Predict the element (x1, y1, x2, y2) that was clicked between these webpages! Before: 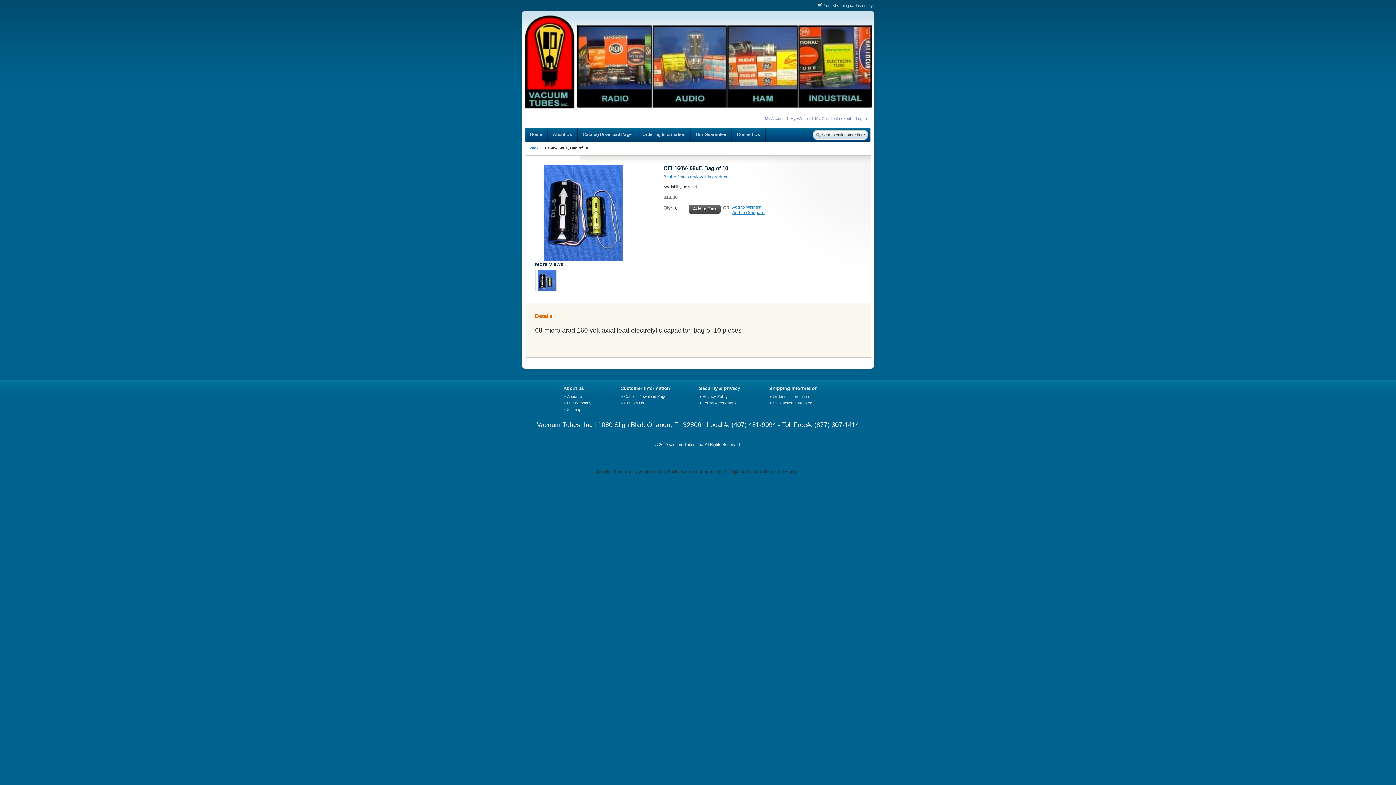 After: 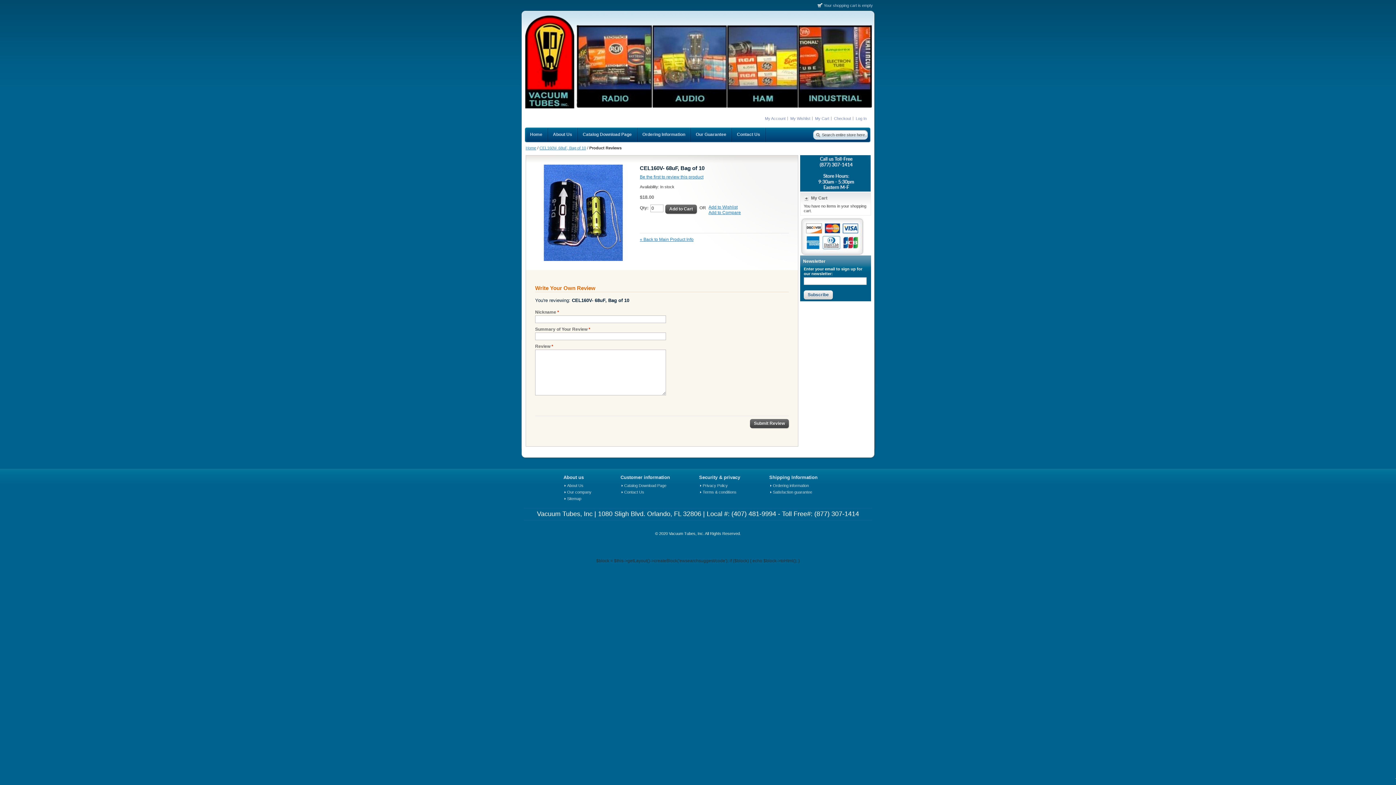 Action: bbox: (663, 174, 727, 179) label: Be the first to review this product